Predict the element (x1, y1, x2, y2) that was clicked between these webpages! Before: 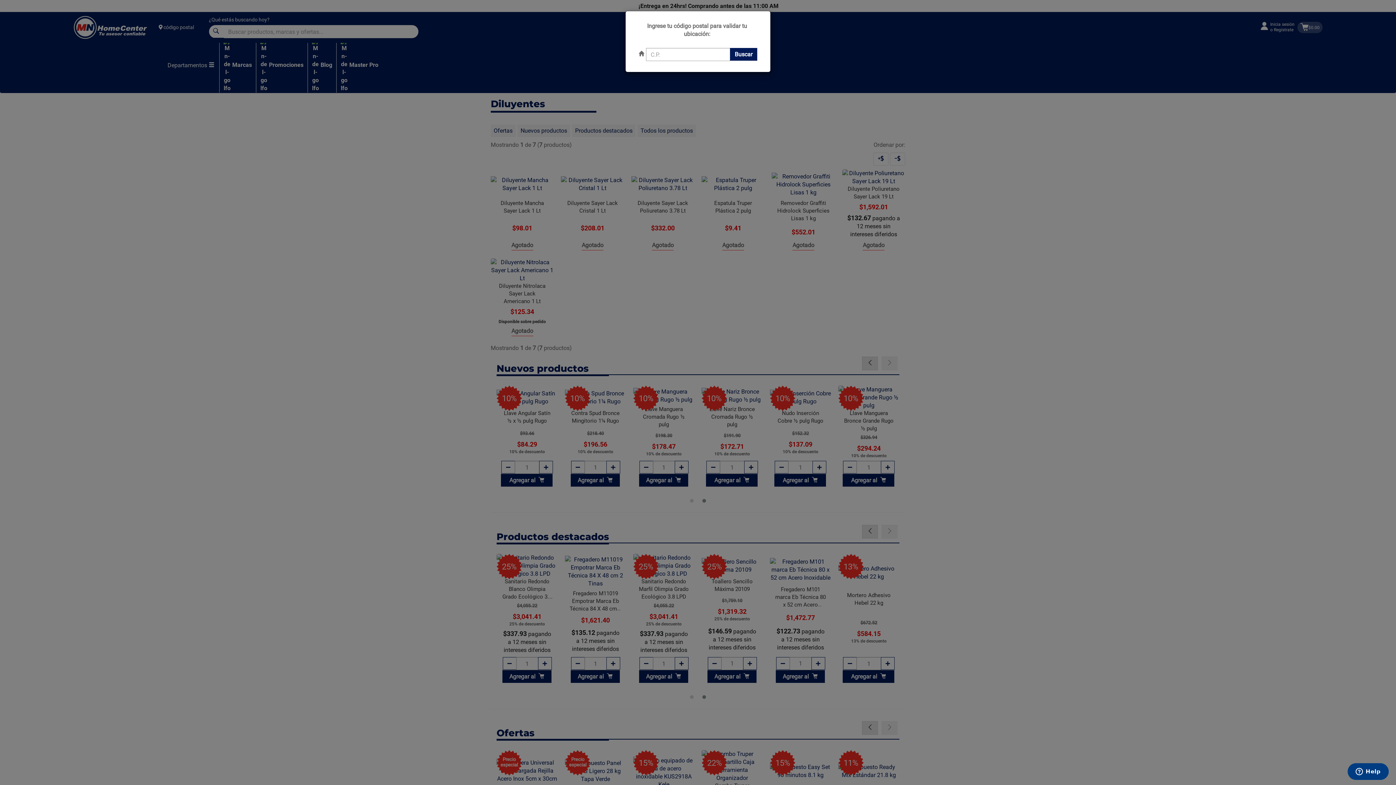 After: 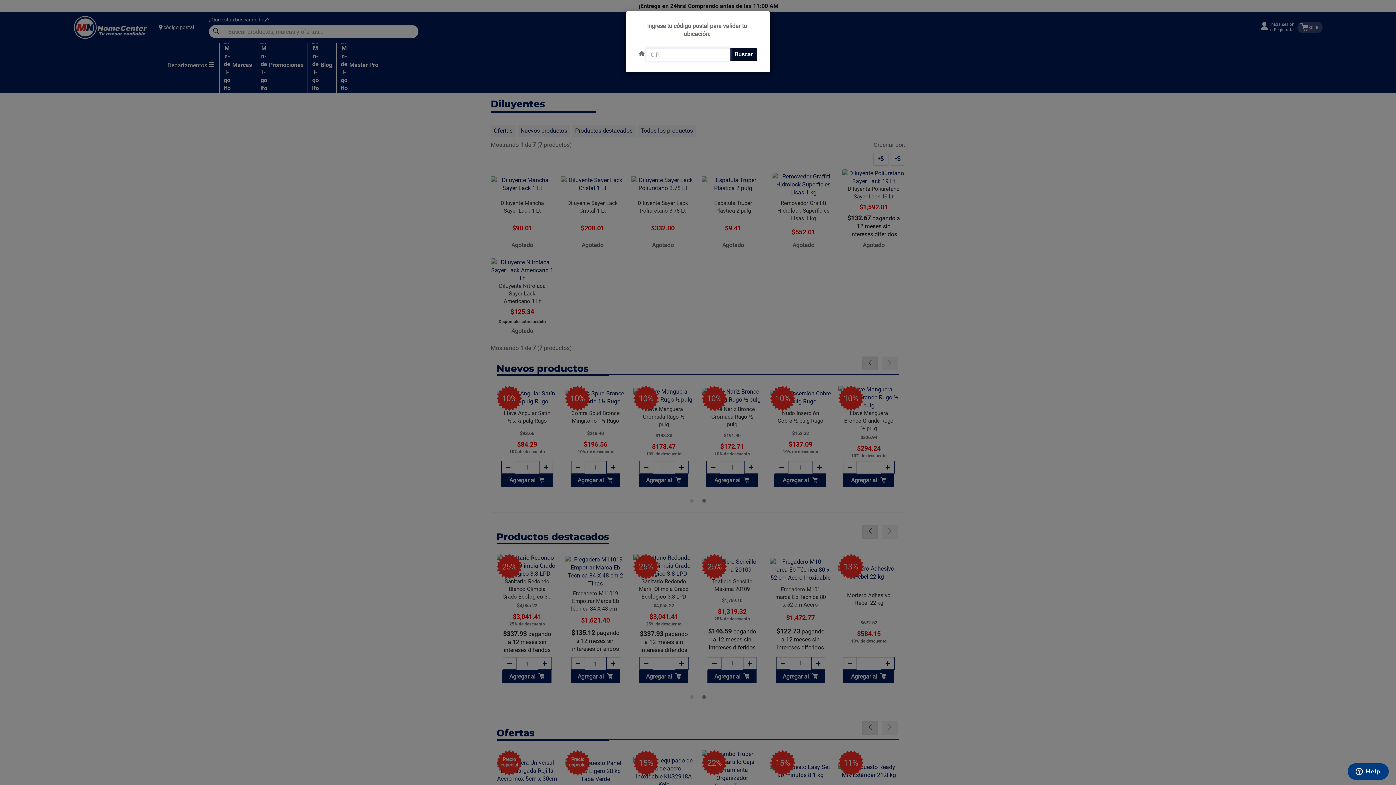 Action: bbox: (730, 48, 757, 60) label: Buscar